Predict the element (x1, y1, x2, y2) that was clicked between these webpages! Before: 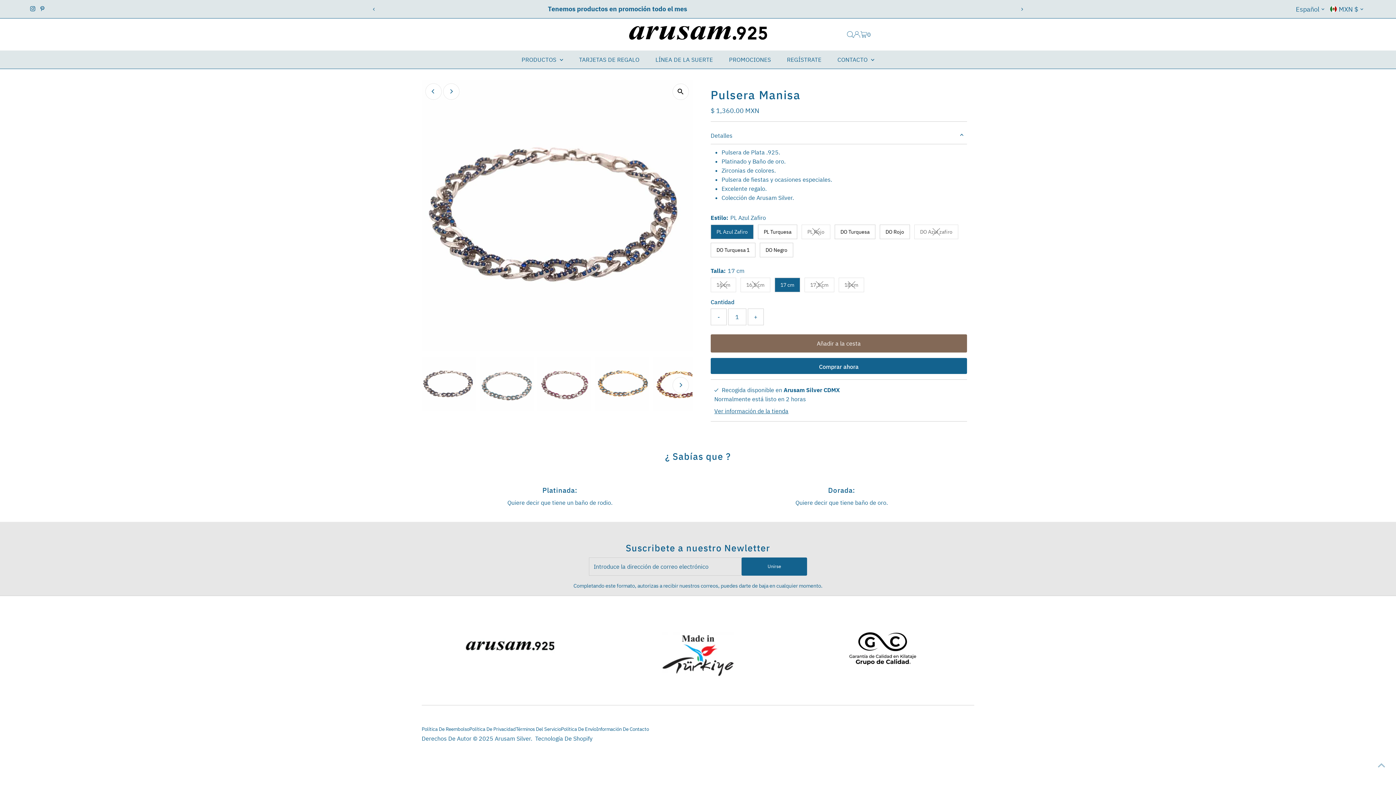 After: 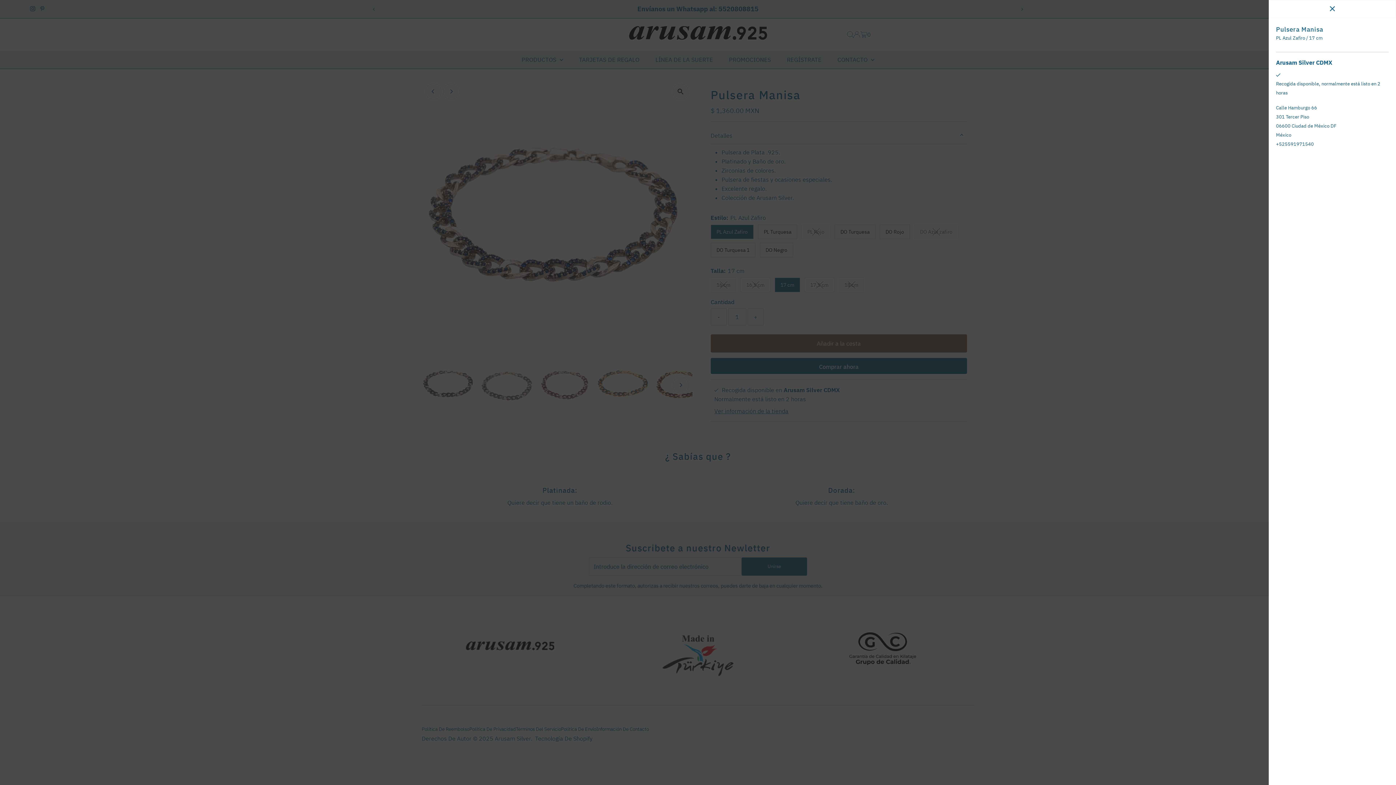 Action: label: Toggle slideout bbox: (714, 408, 840, 414)